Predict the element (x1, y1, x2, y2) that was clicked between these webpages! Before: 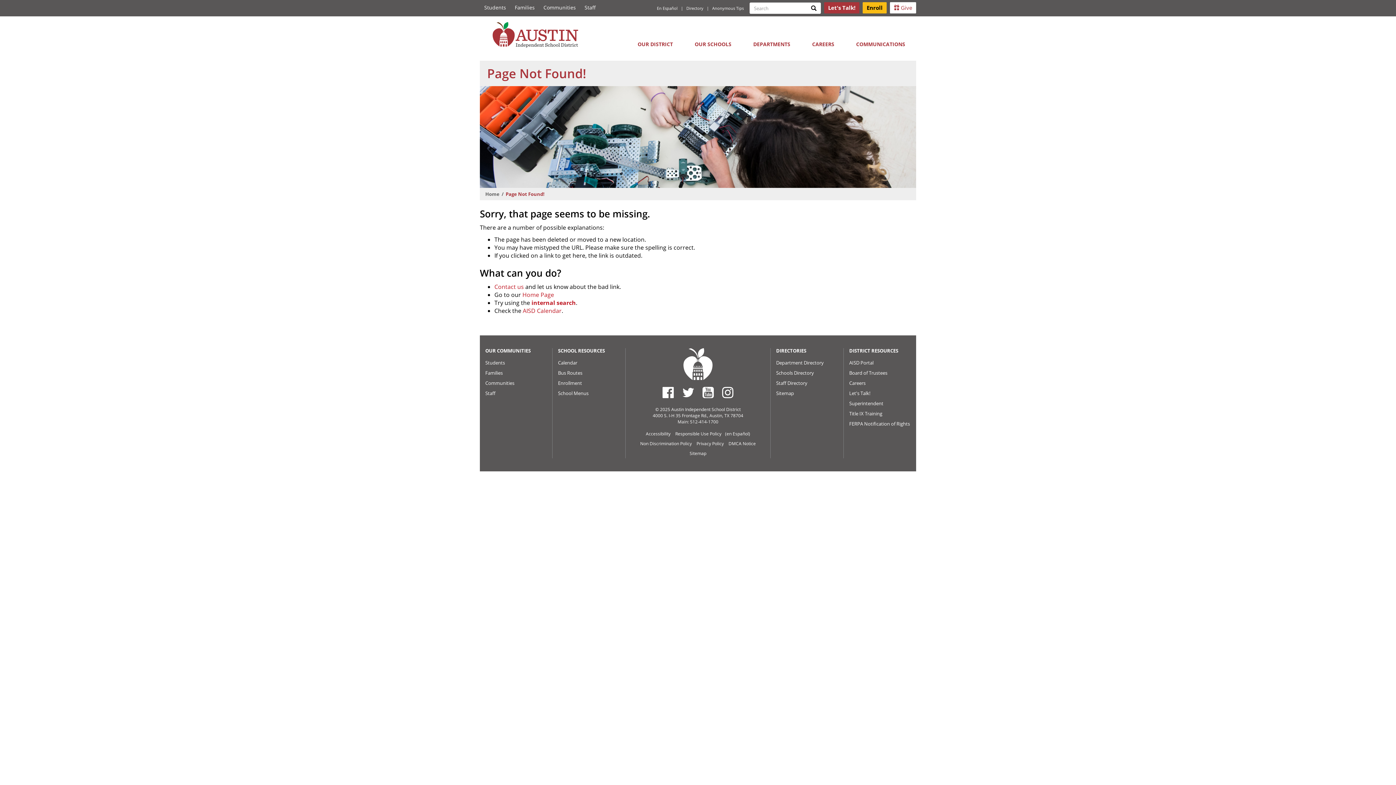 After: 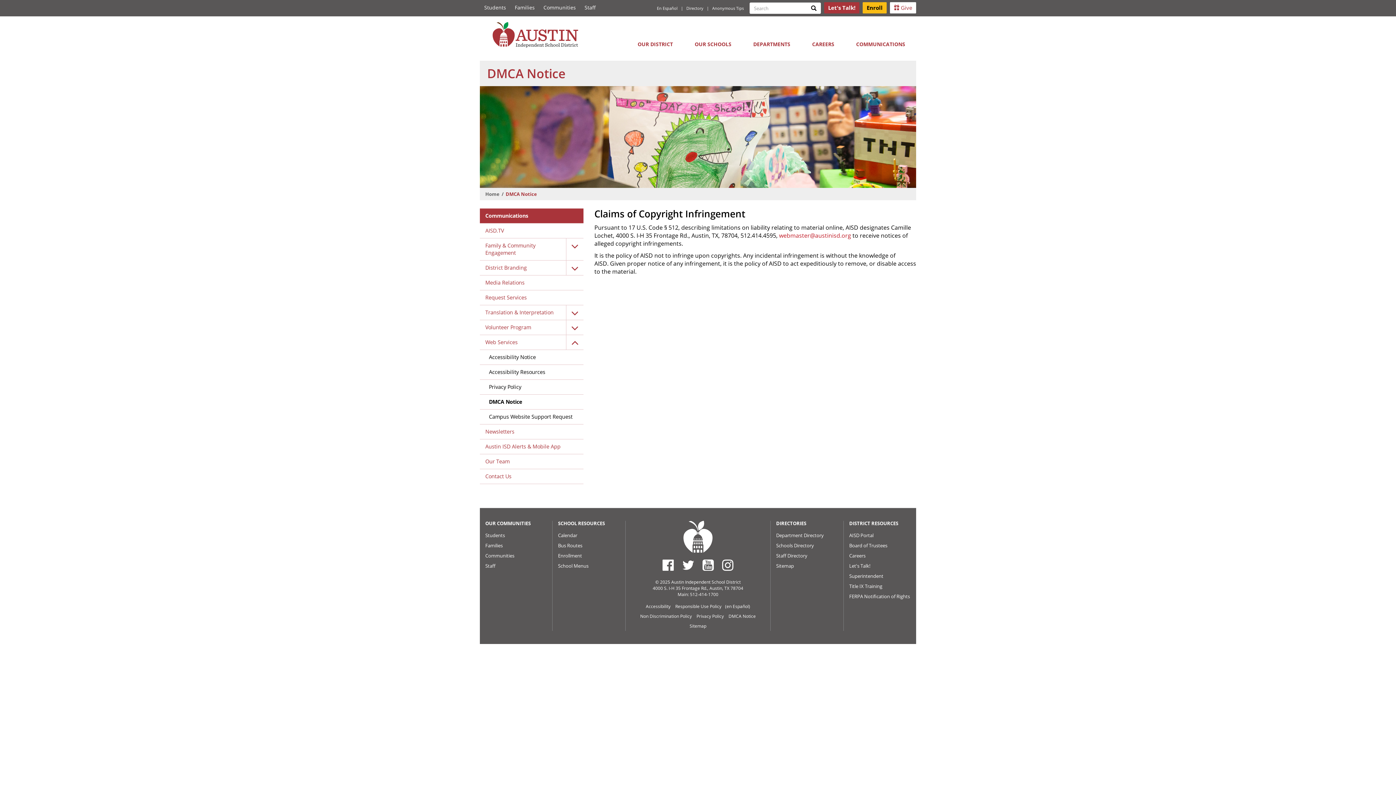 Action: label: DMCA Notice bbox: (726, 439, 757, 448)